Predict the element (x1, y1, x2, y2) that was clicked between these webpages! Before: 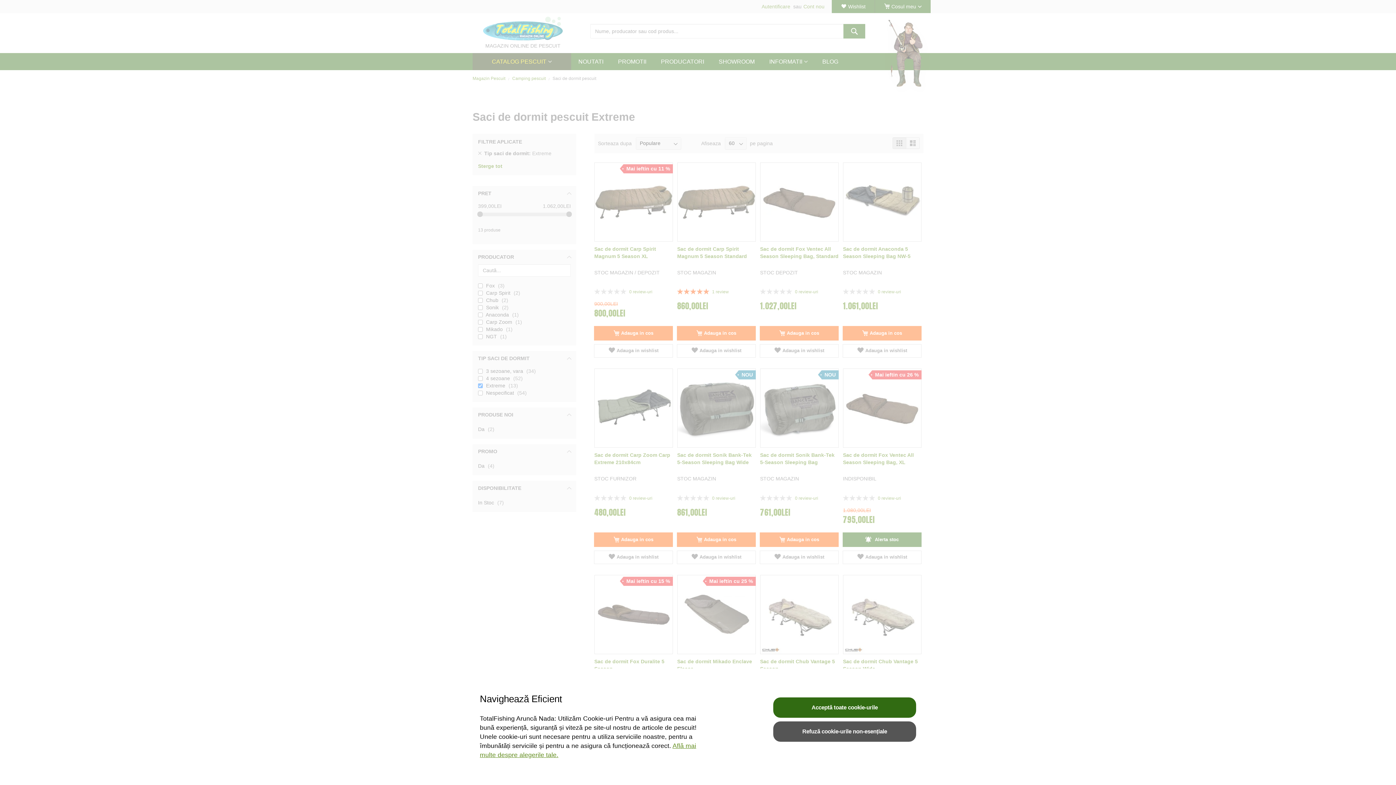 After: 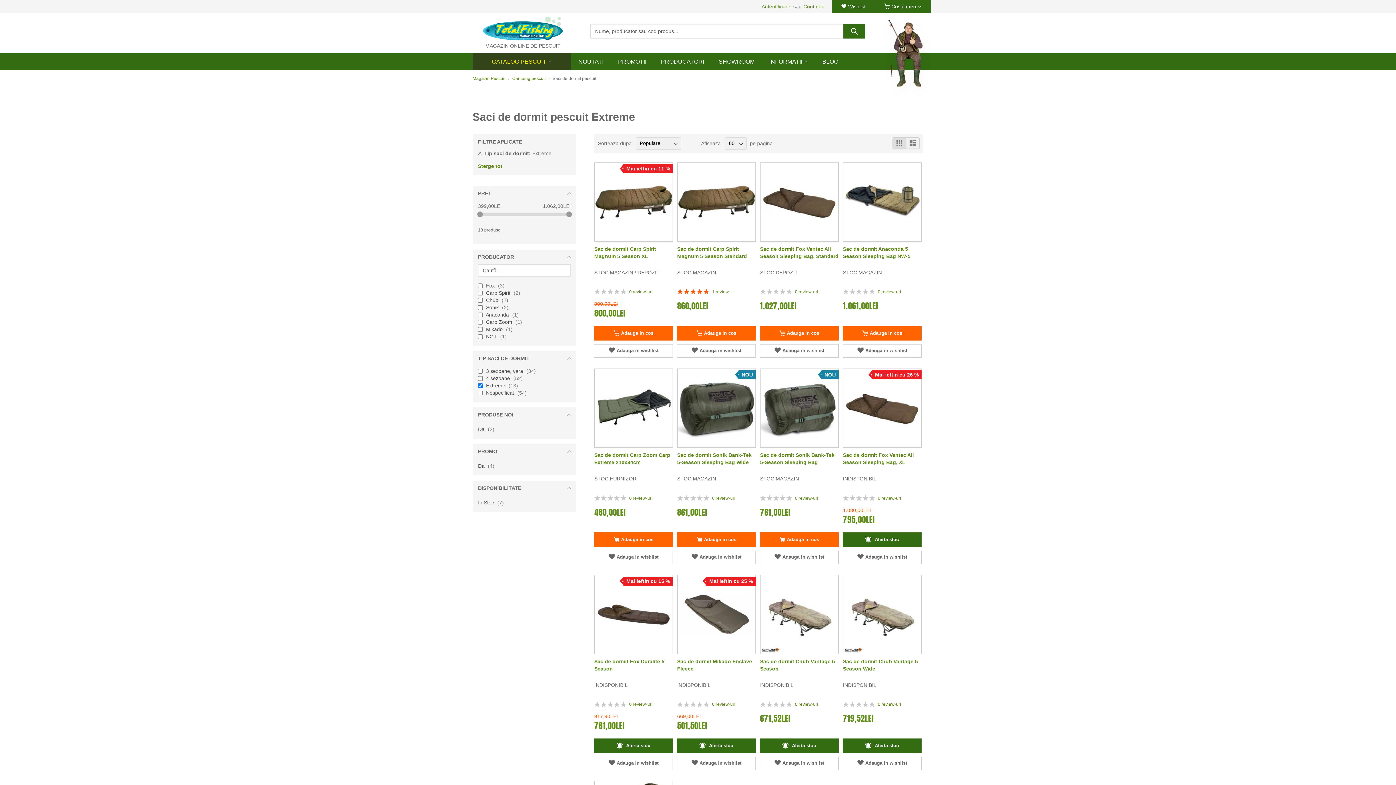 Action: label: Acceptă toate cookie-urile bbox: (773, 697, 916, 718)